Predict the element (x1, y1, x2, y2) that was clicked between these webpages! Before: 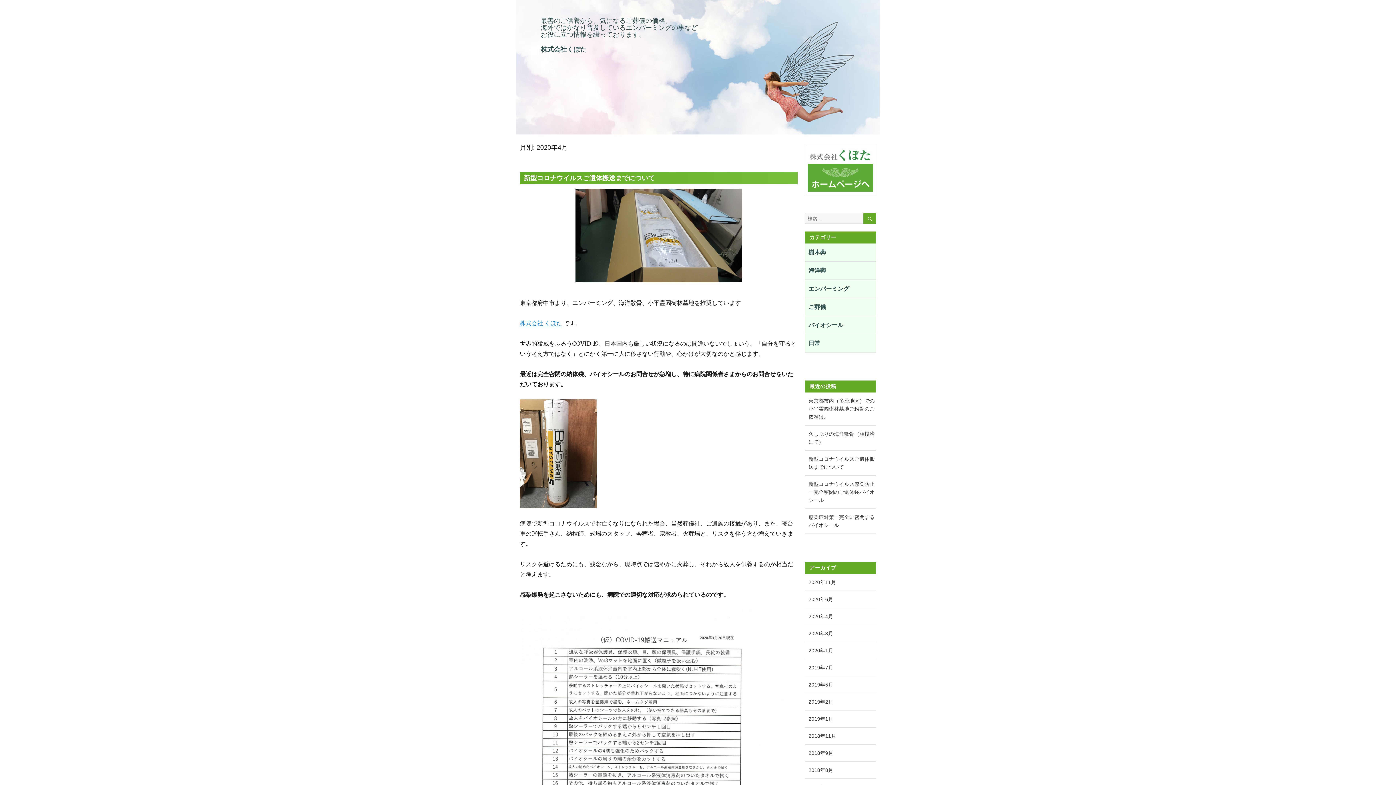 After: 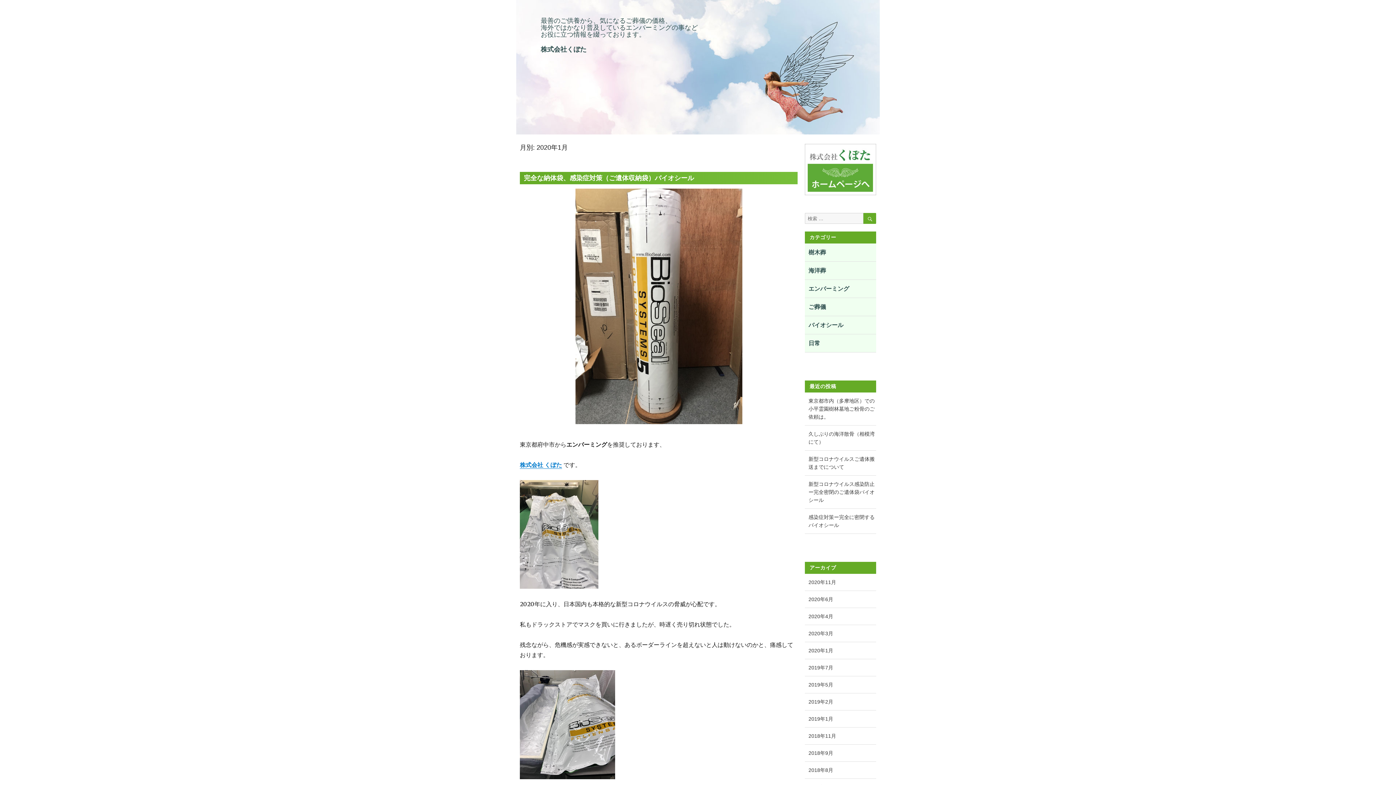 Action: label: 2020年1月 bbox: (805, 642, 876, 659)